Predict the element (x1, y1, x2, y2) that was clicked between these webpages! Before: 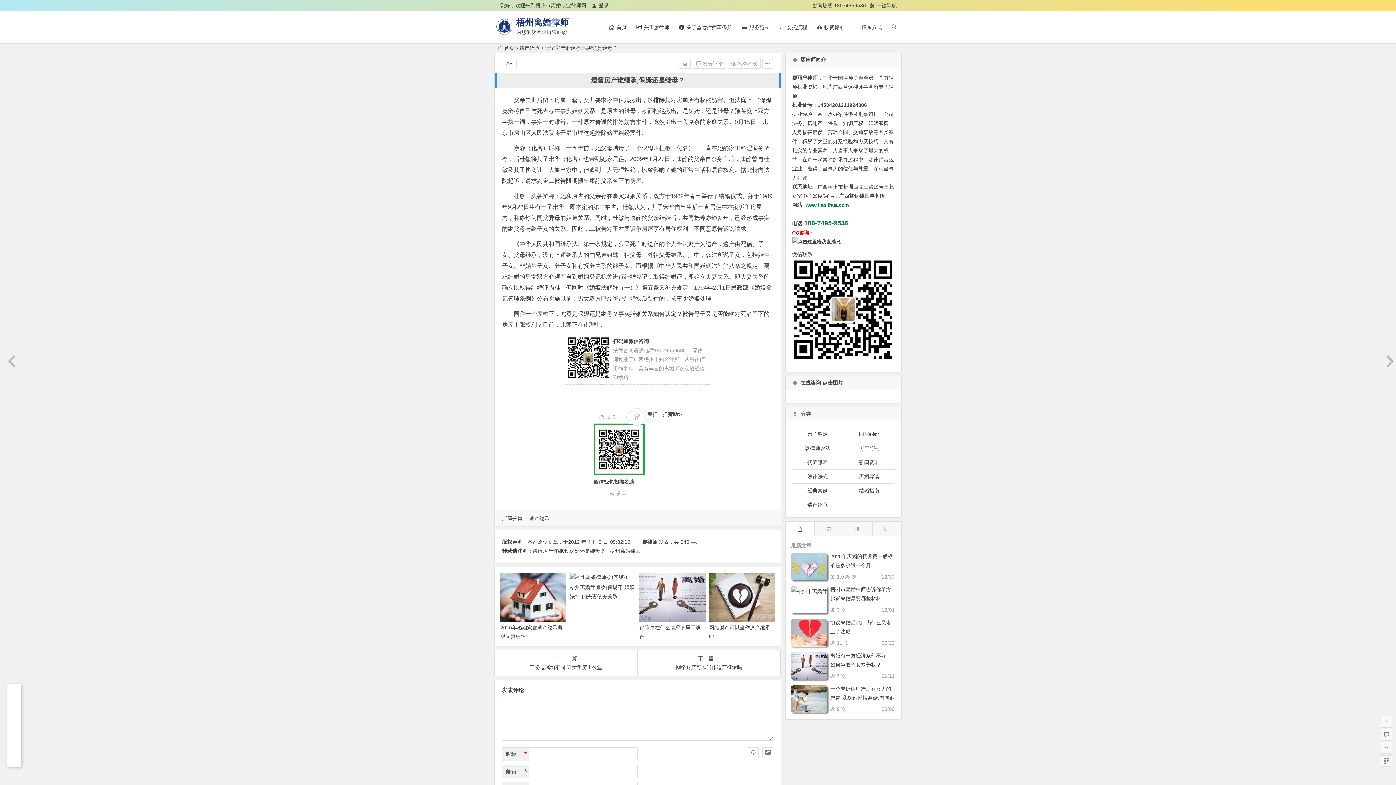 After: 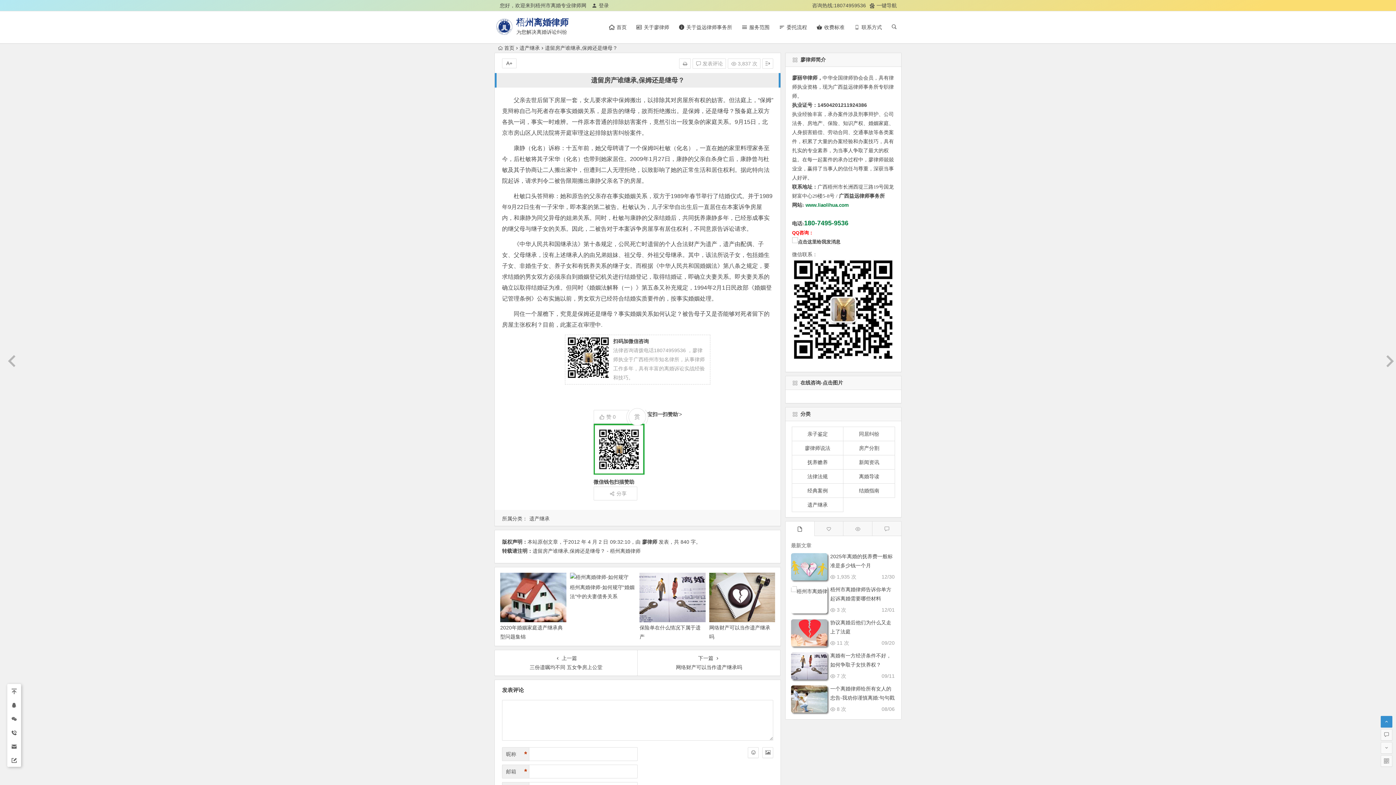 Action: bbox: (1381, 716, 1392, 728)